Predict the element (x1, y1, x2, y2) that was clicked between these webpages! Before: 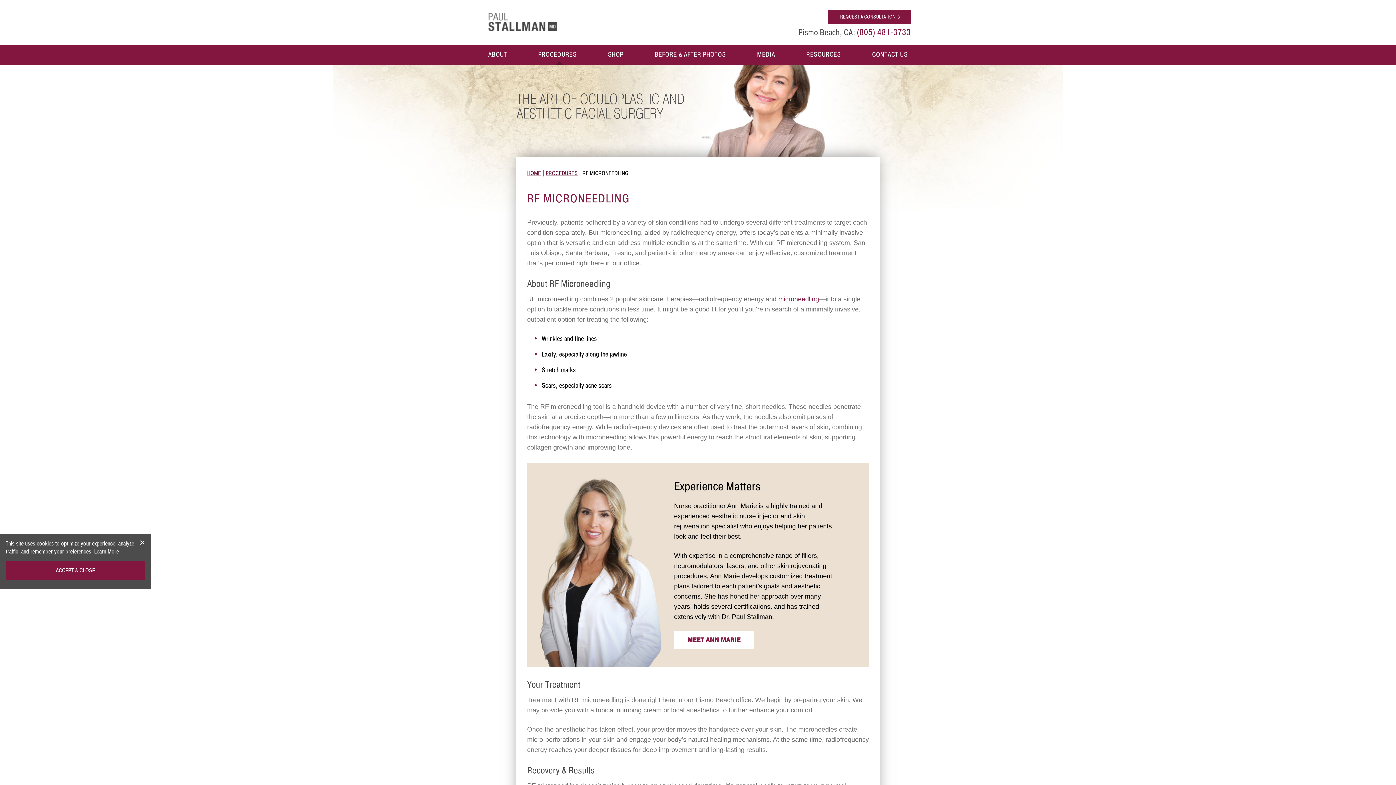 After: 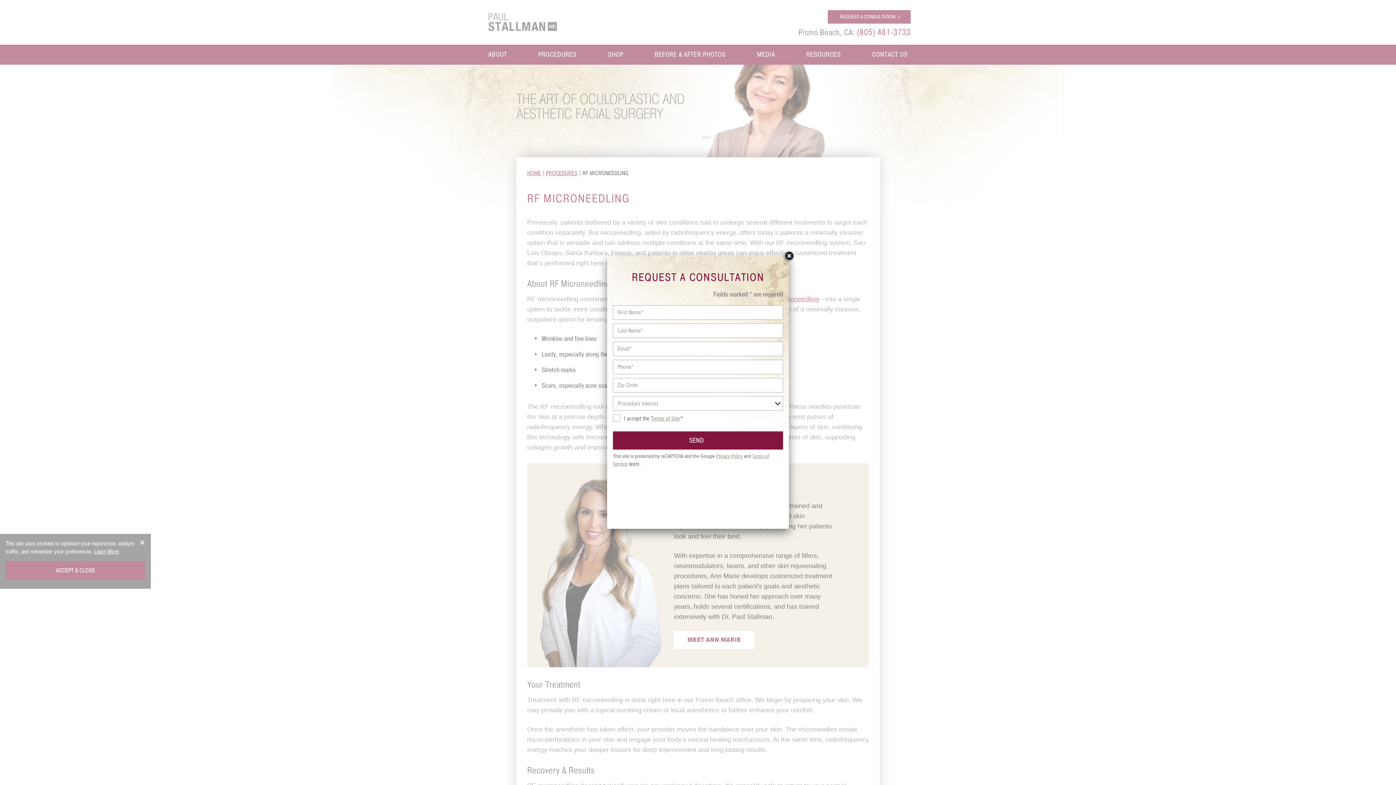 Action: label: REQUEST A CONSULTATION bbox: (828, 10, 910, 23)